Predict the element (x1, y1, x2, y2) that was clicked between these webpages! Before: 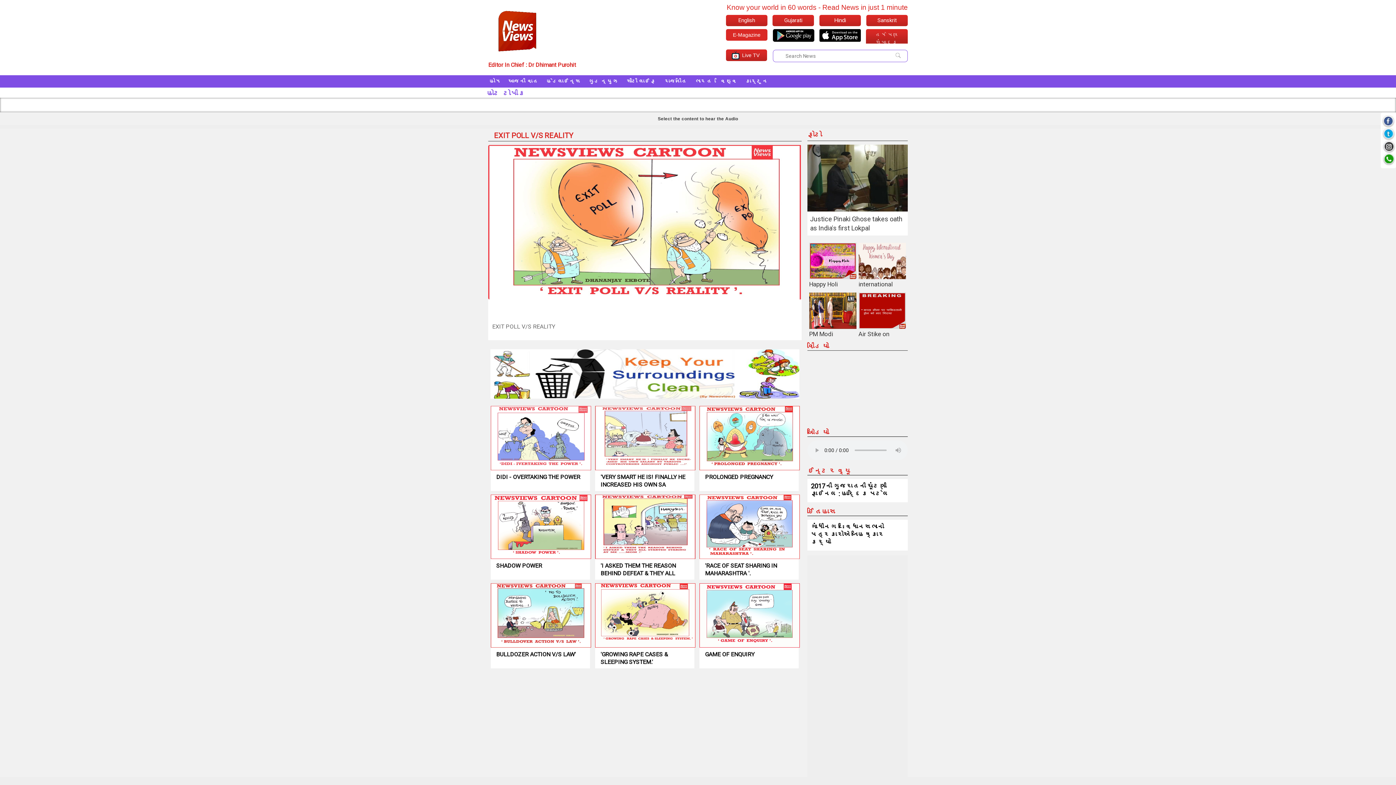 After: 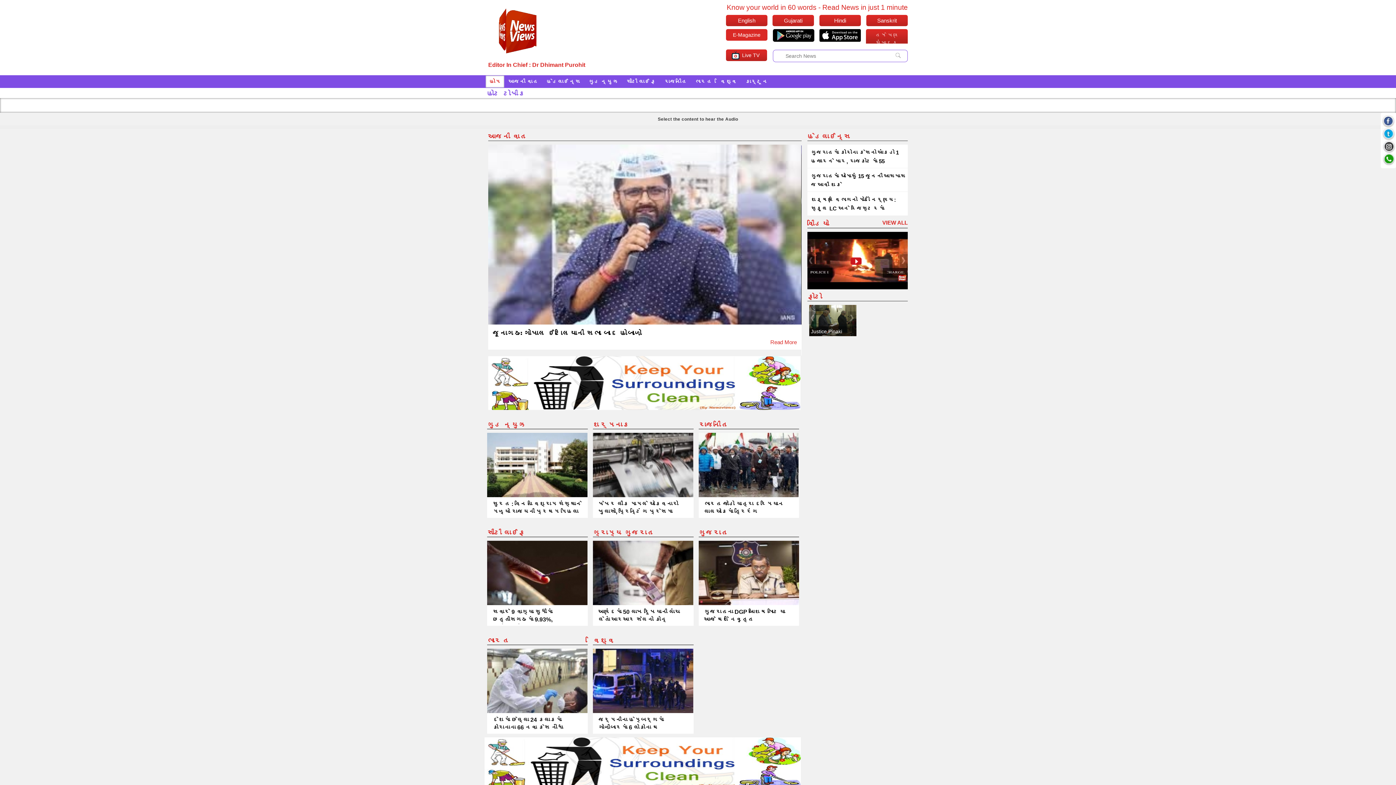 Action: label: હોમ bbox: (485, 75, 504, 87)